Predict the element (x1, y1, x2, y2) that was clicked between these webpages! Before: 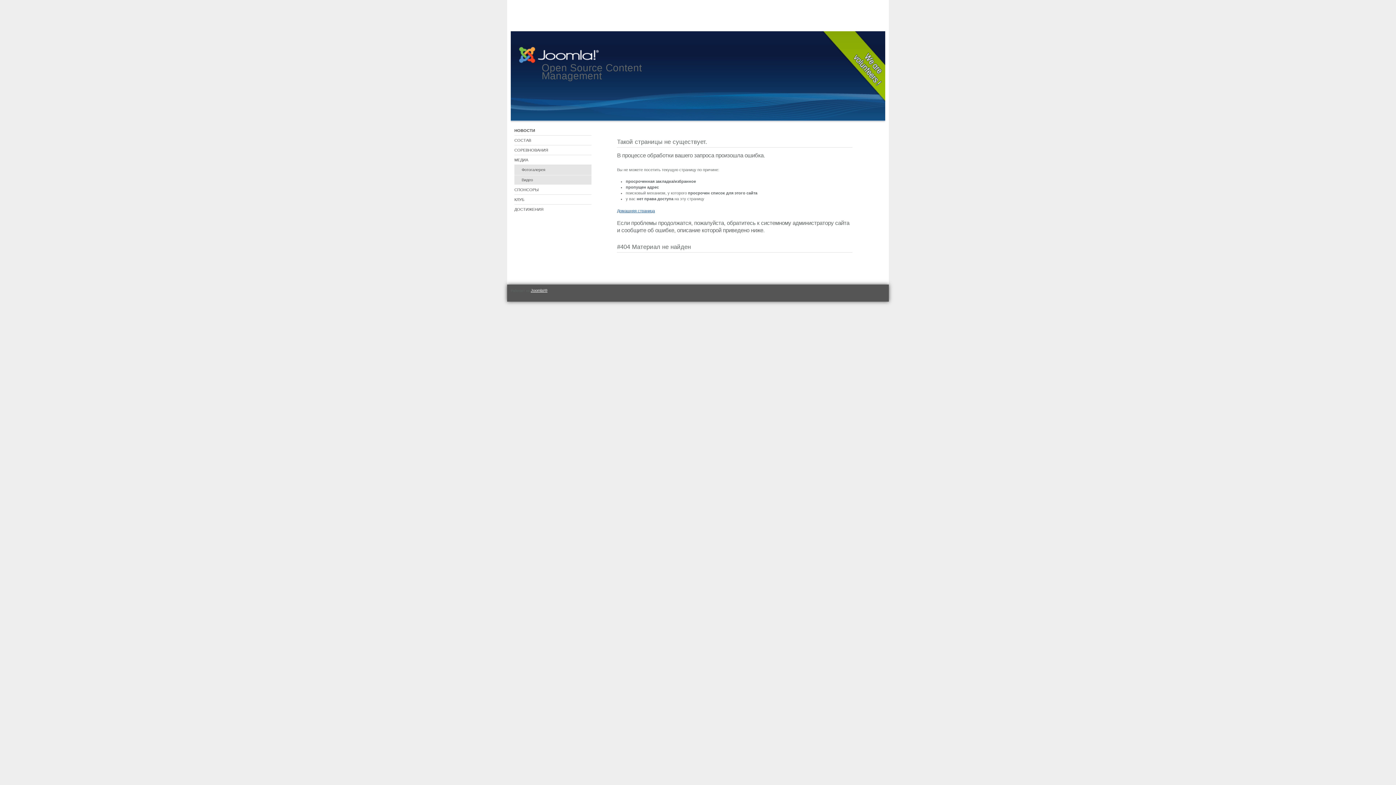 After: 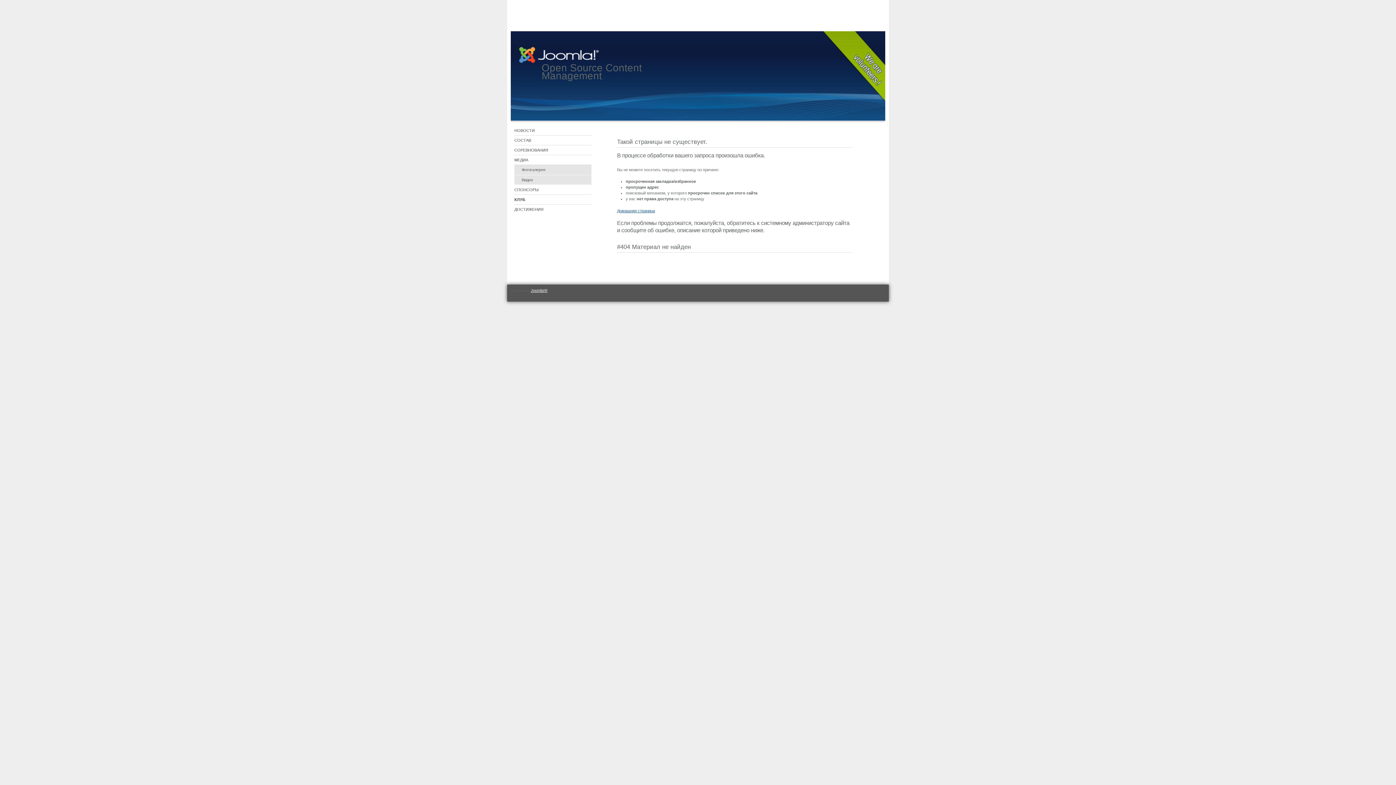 Action: bbox: (514, 194, 591, 204) label: КЛУБ